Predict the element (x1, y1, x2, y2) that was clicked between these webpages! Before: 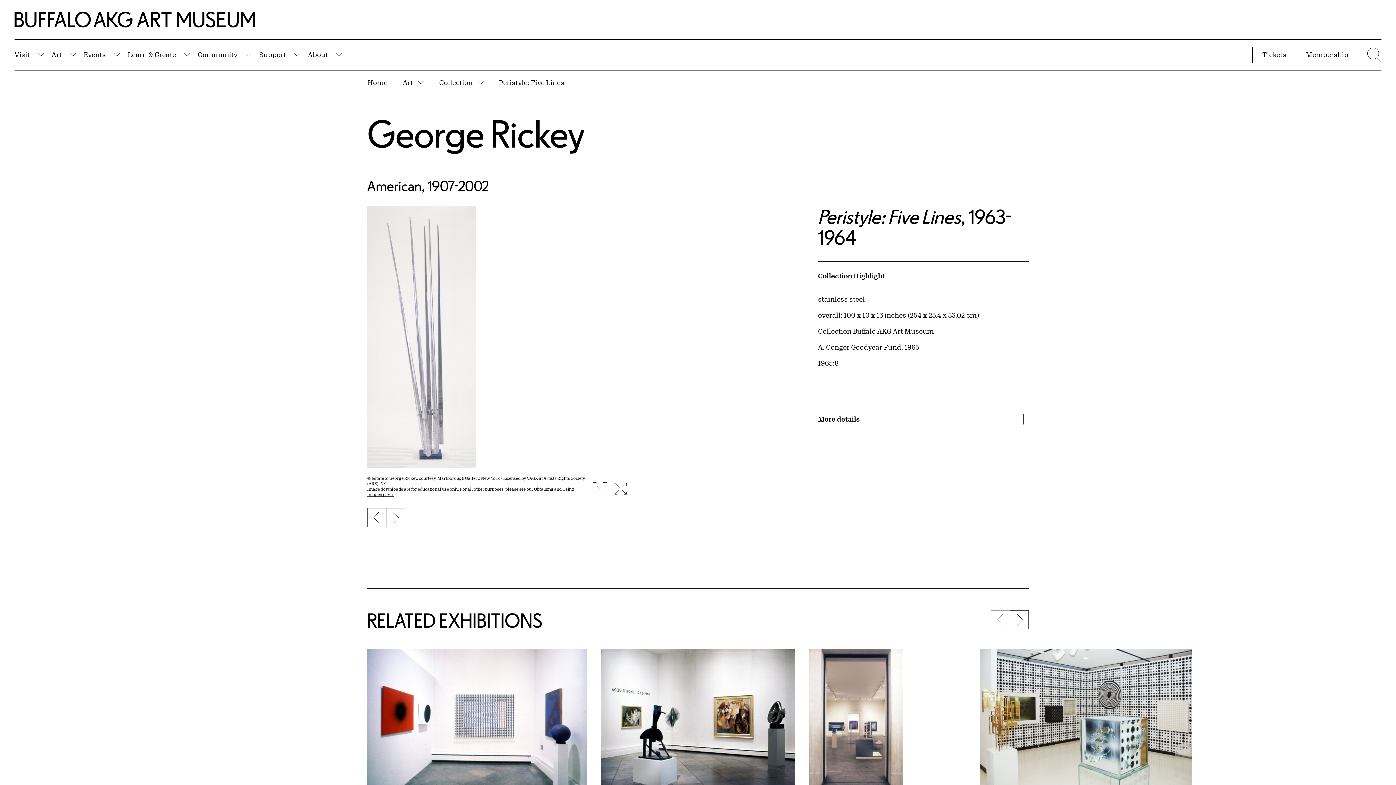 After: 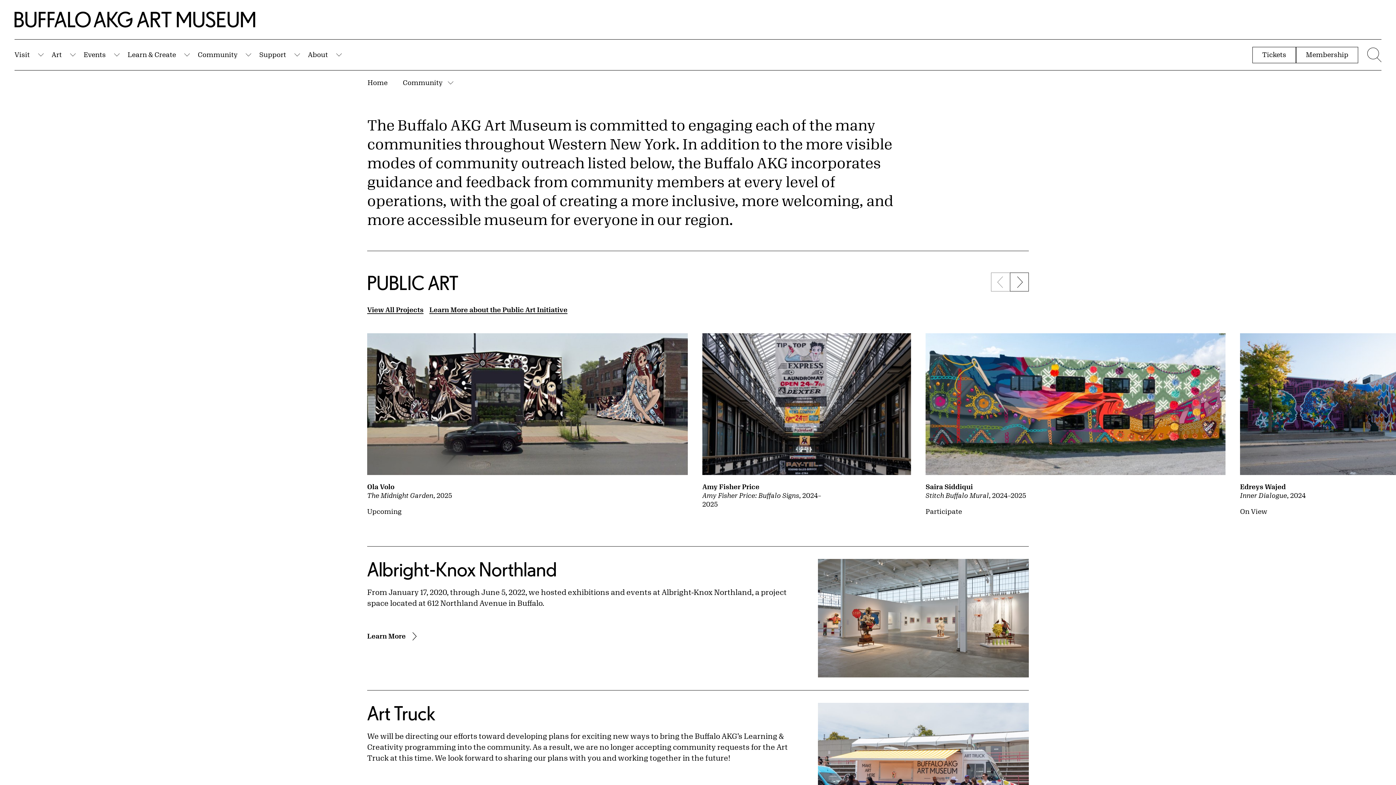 Action: bbox: (197, 49, 237, 60) label: Community